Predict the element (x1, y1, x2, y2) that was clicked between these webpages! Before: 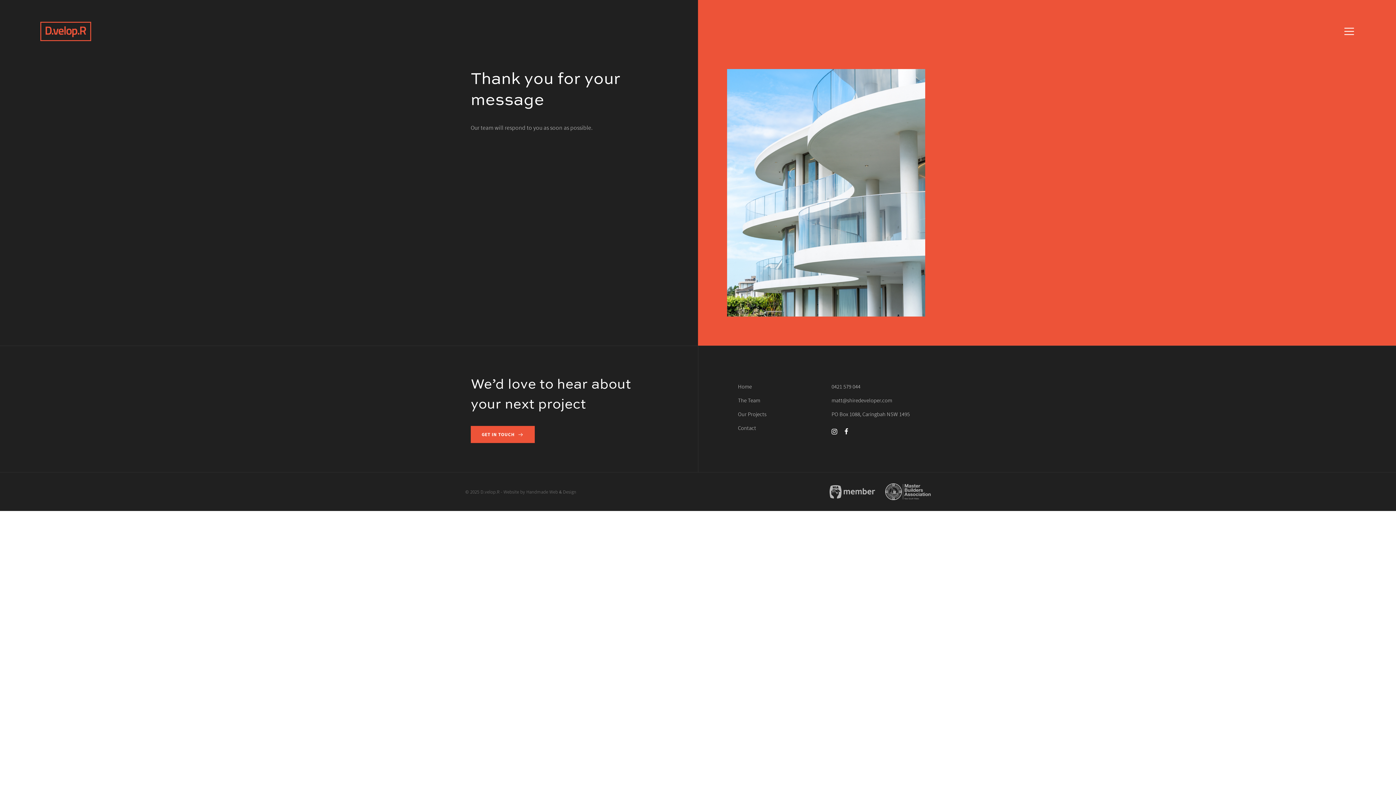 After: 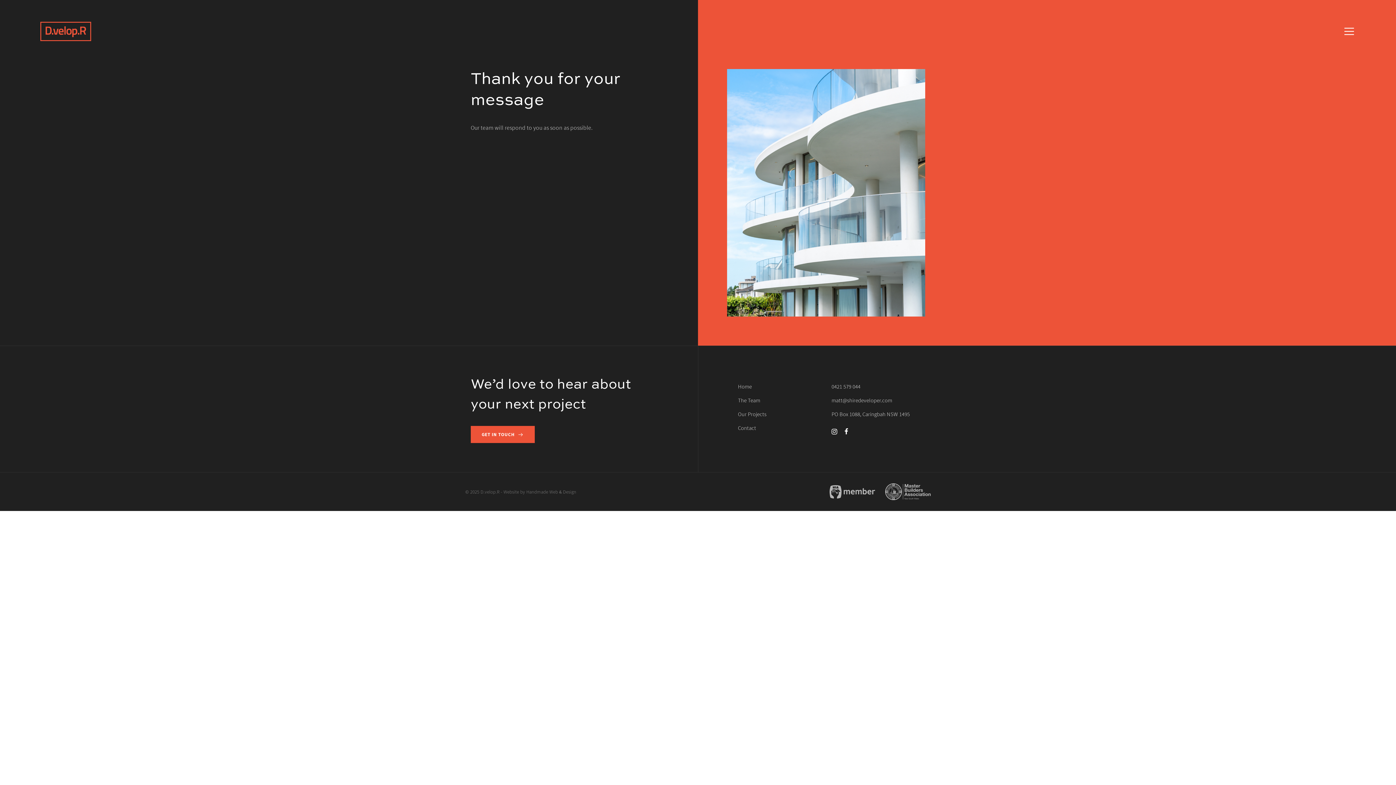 Action: bbox: (831, 428, 837, 435)